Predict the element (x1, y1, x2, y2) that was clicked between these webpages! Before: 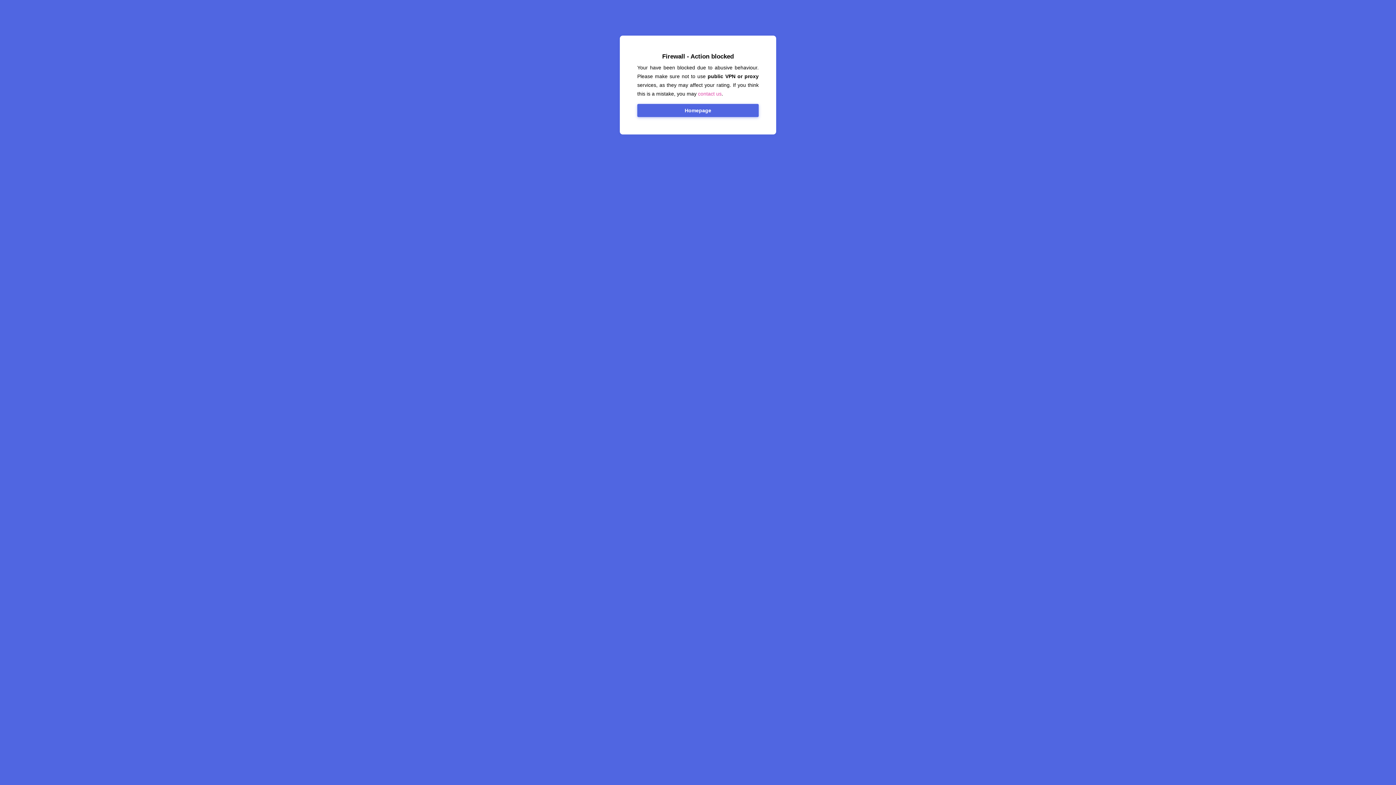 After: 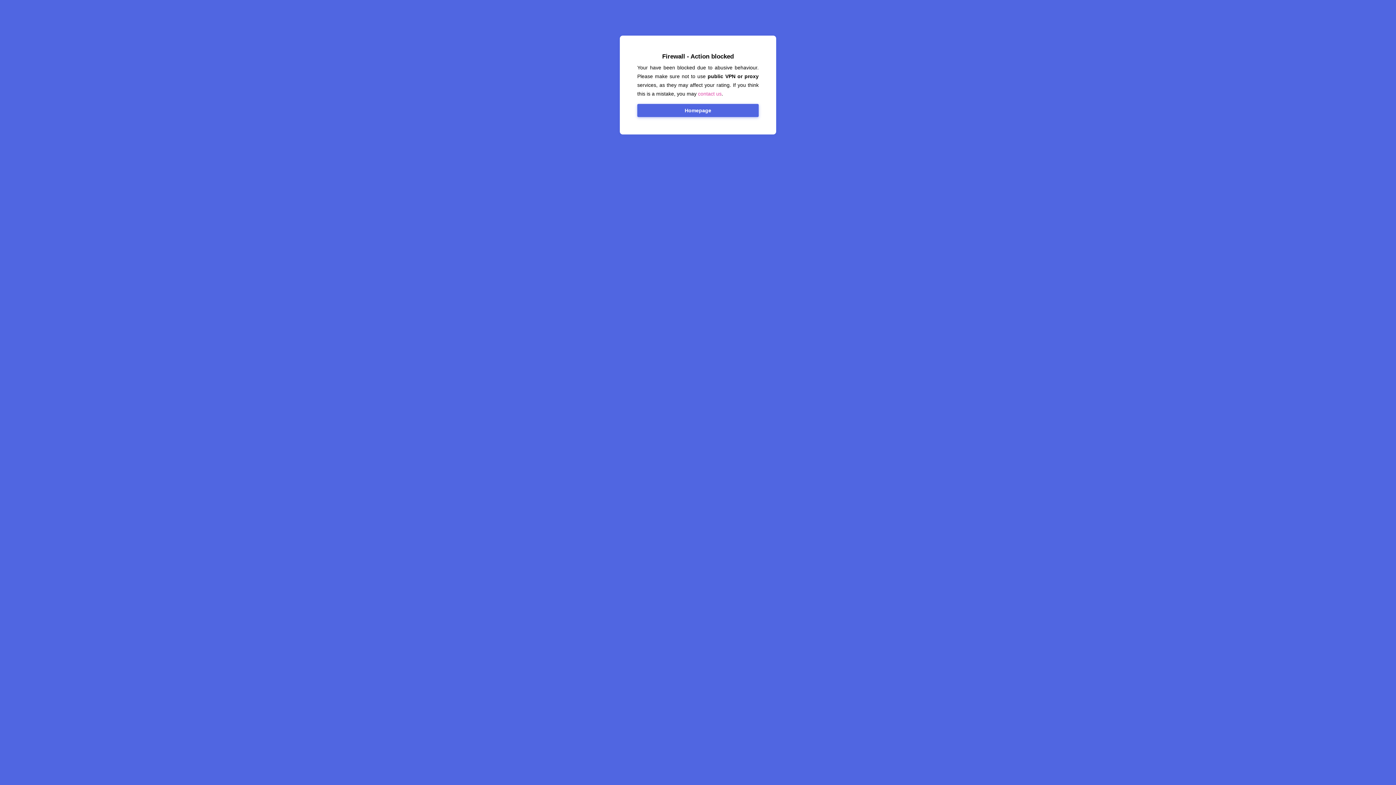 Action: label: Homepage bbox: (637, 104, 758, 117)